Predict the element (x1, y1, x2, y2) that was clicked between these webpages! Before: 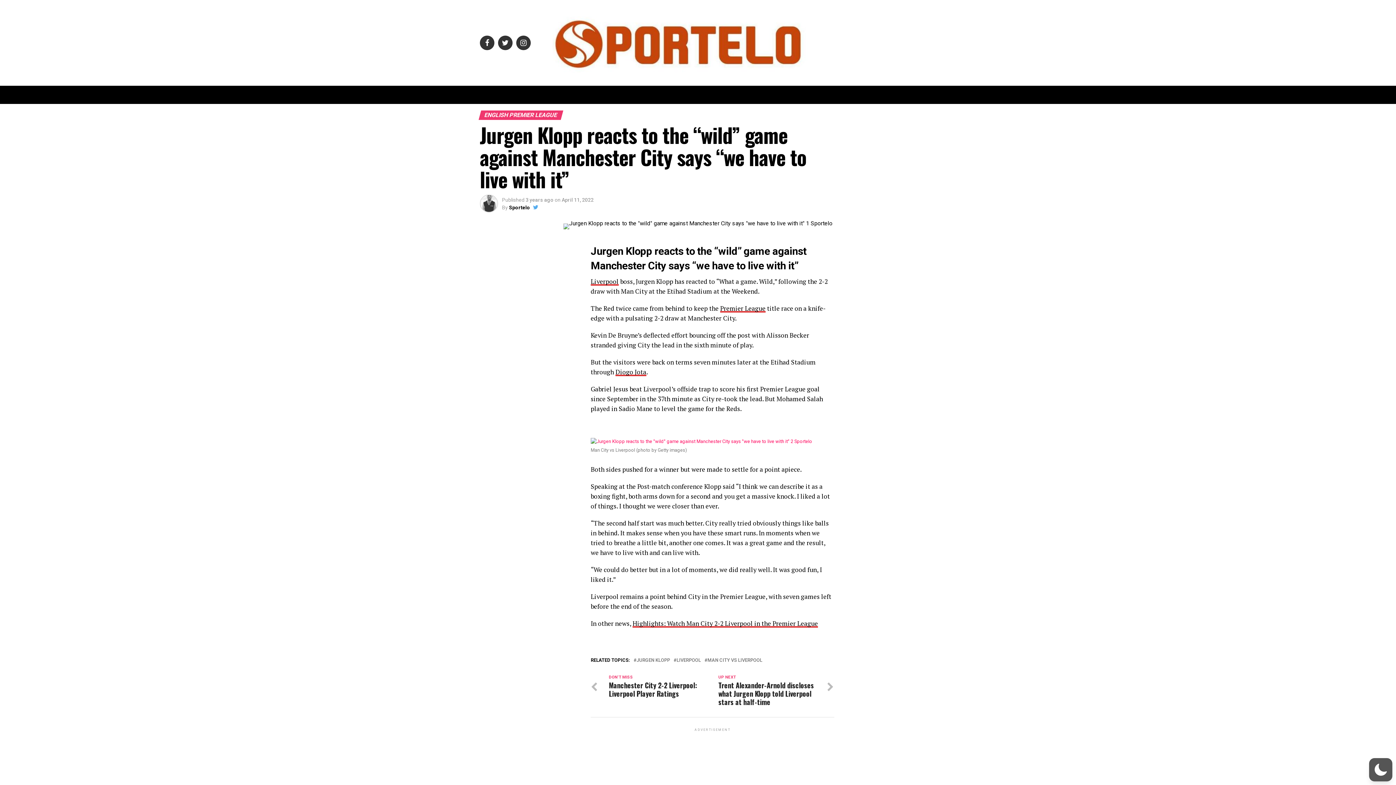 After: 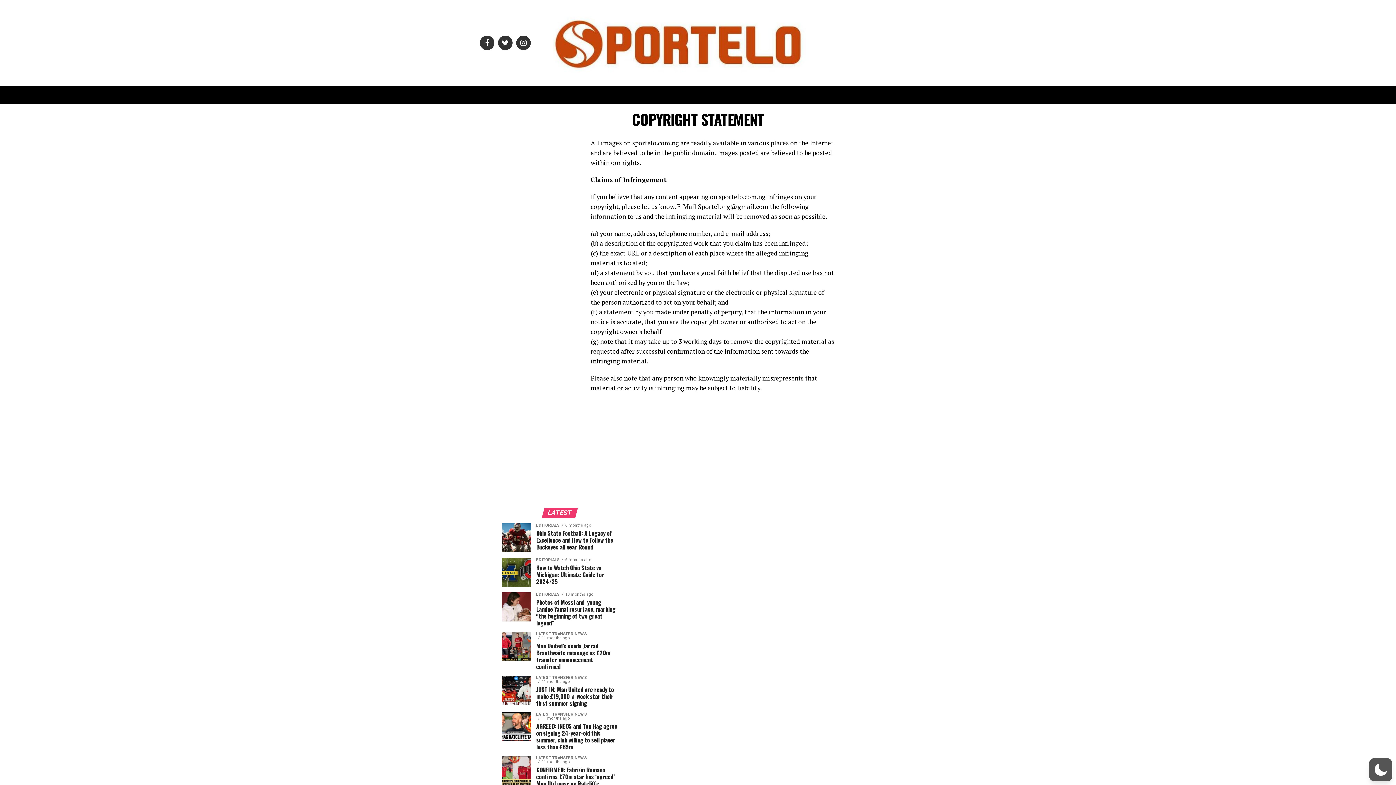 Action: bbox: (652, 85, 710, 103) label: COPYRIGHT STATEMENT